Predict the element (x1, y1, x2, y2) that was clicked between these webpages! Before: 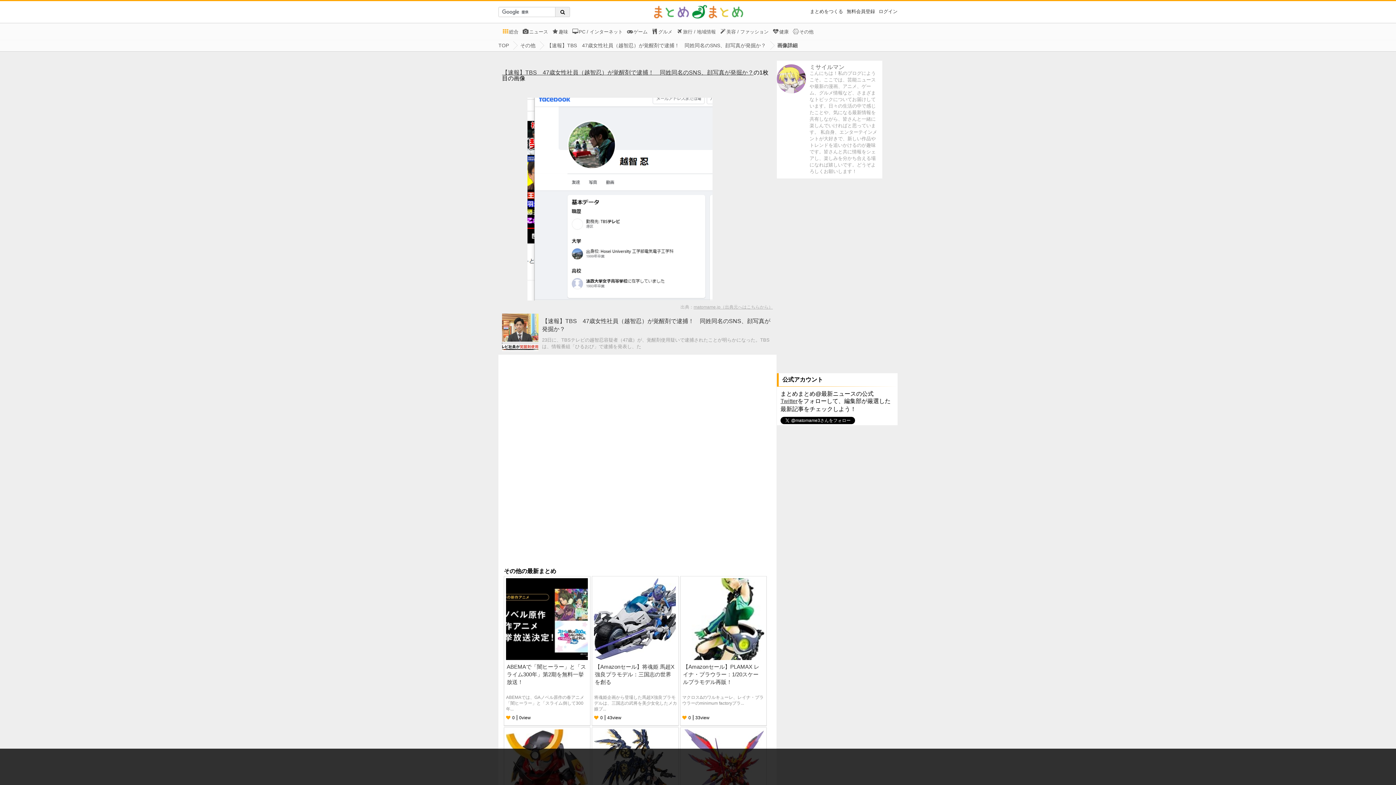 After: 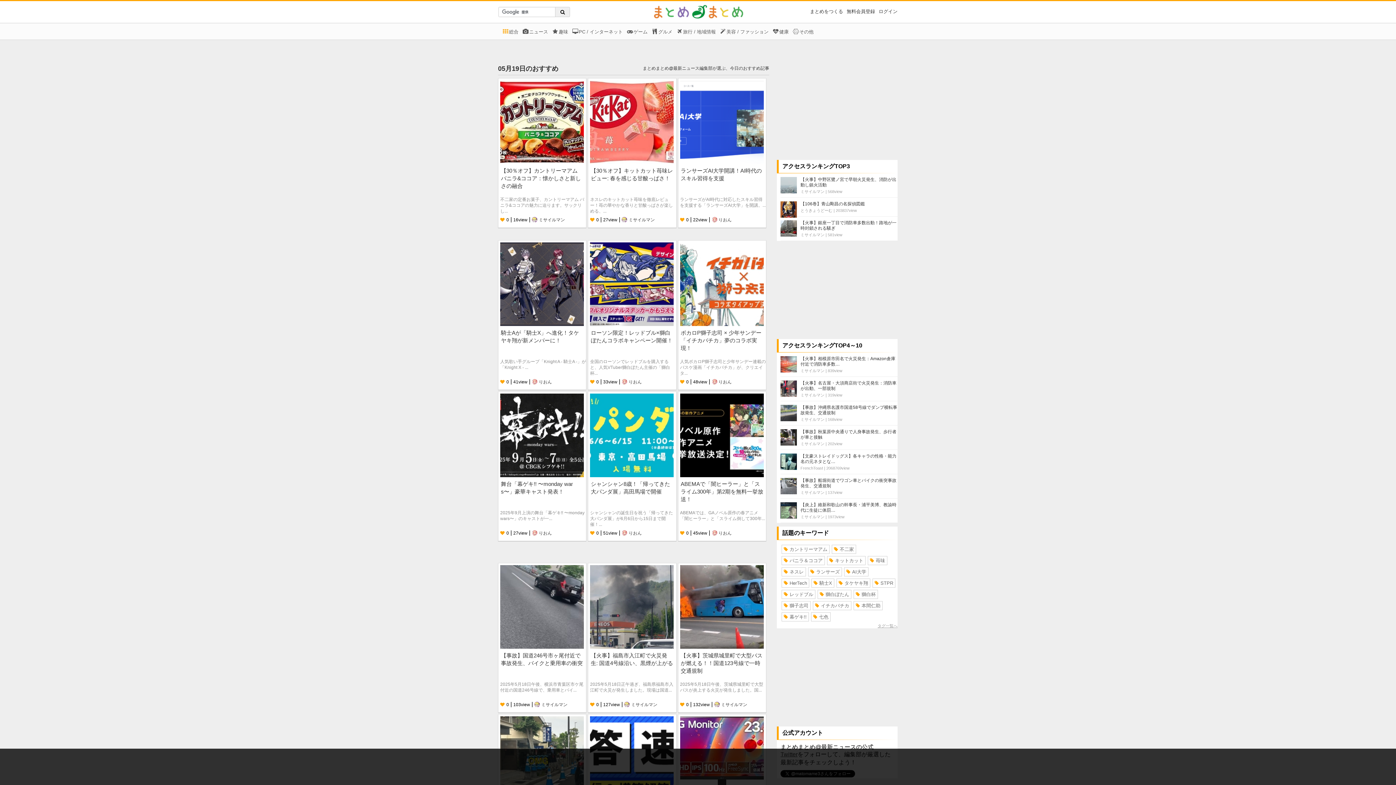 Action: bbox: (652, 4, 743, 20)